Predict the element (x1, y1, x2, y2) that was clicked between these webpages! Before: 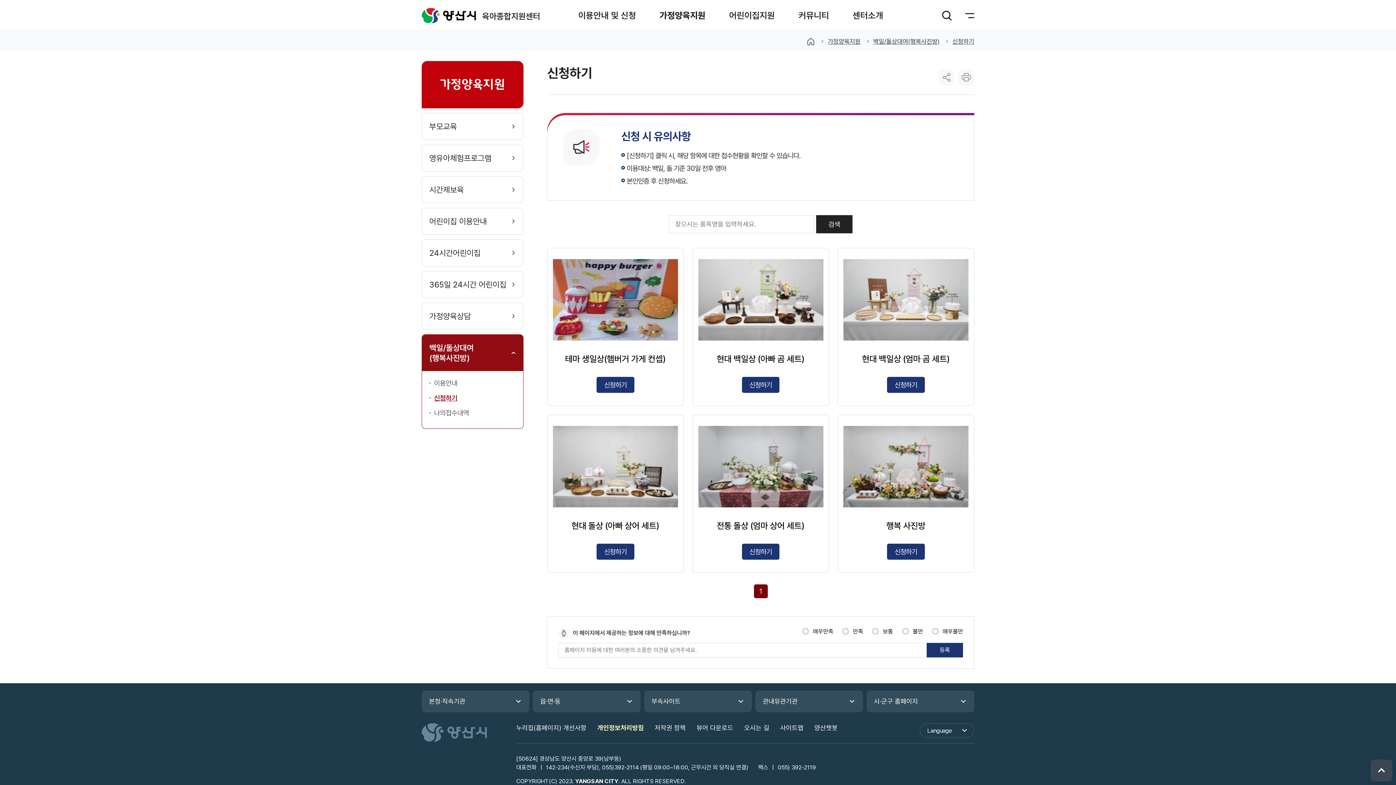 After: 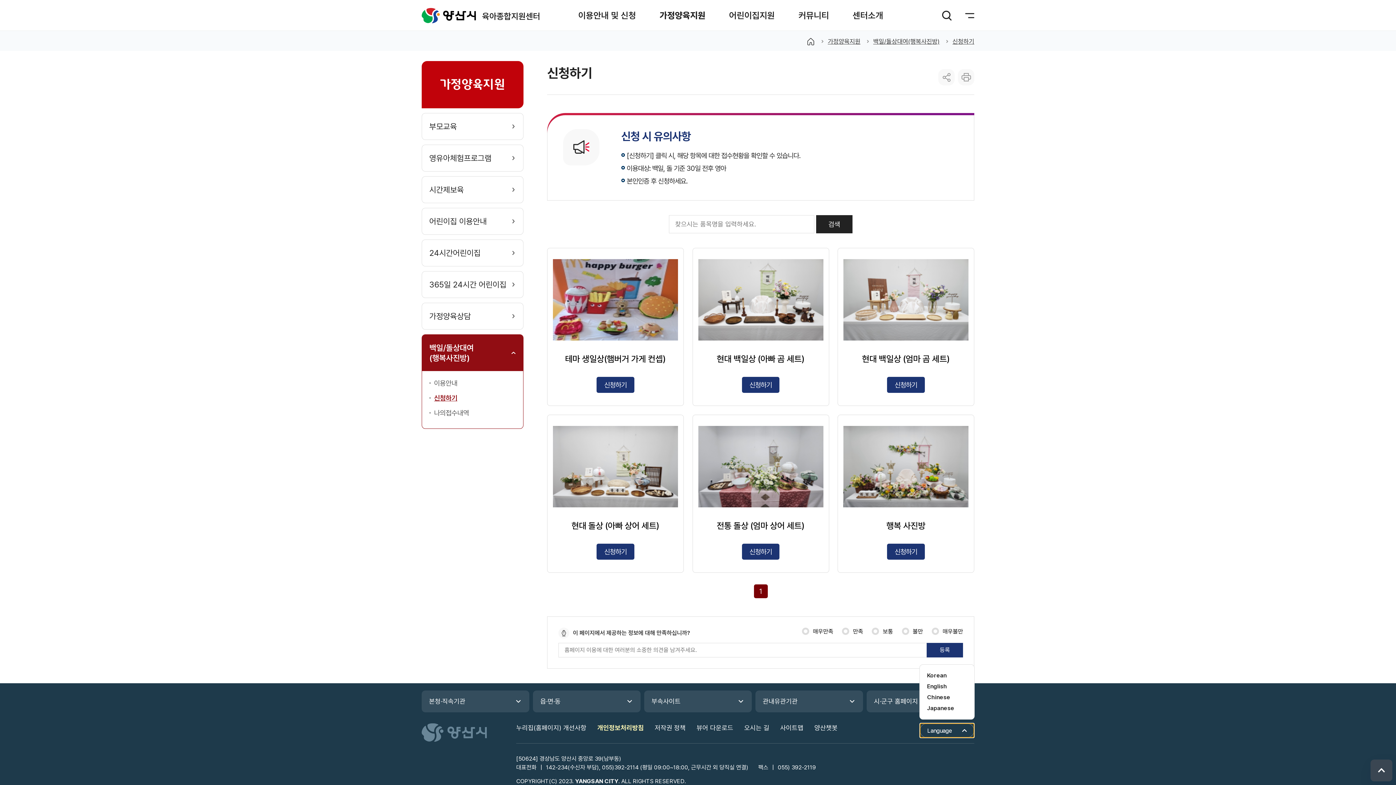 Action: bbox: (920, 723, 974, 738) label: Language
외국어 사이트 바로가기 열기